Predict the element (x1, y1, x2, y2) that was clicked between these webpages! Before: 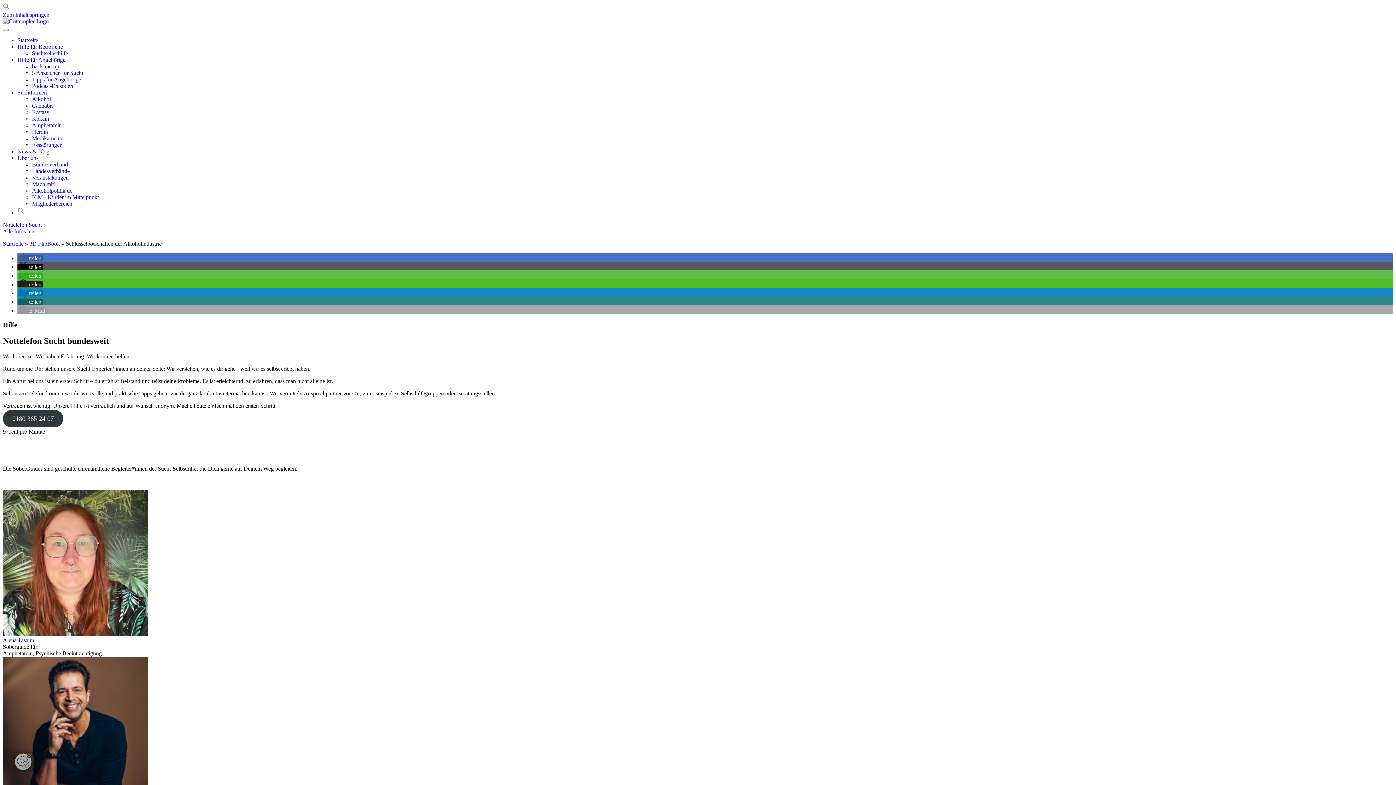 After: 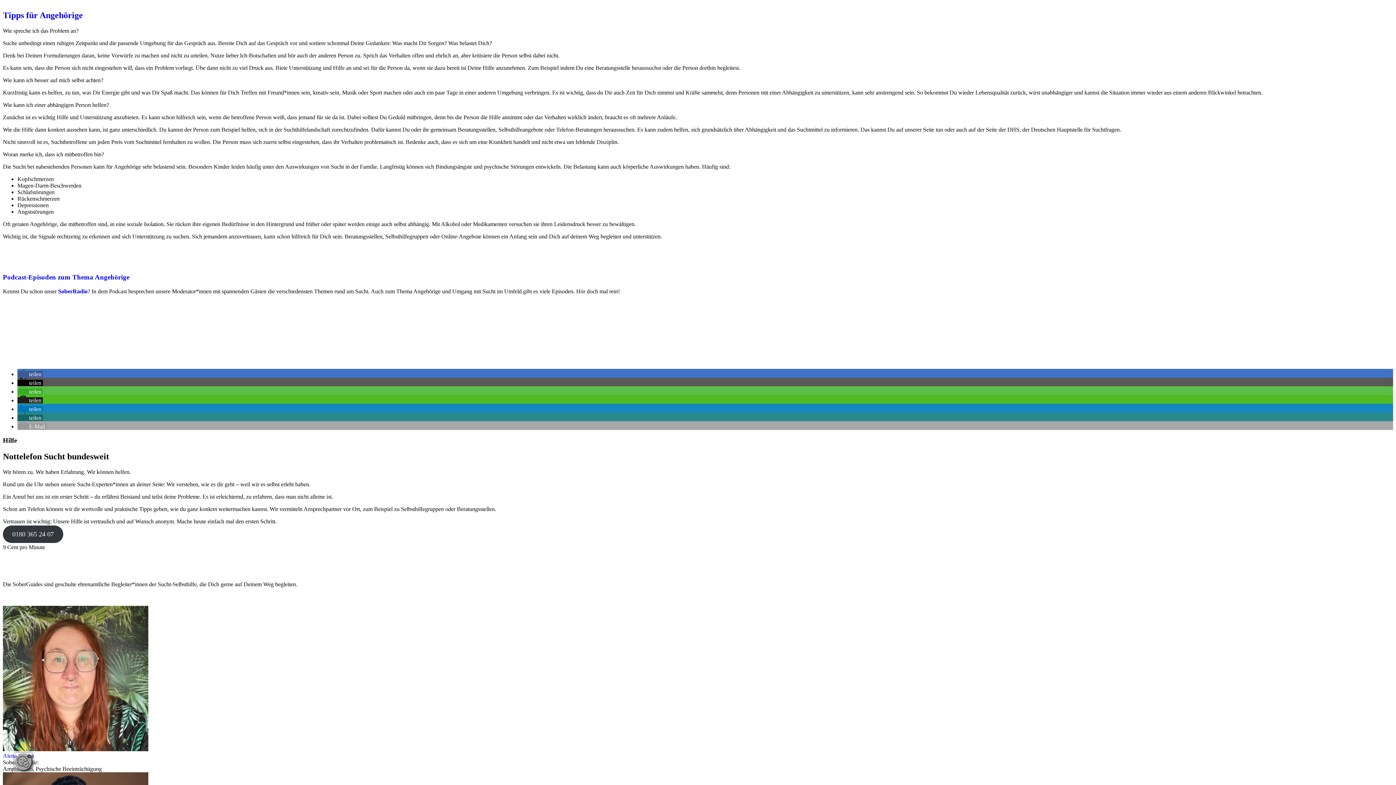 Action: bbox: (32, 76, 81, 82) label: Tipps für Angehörige